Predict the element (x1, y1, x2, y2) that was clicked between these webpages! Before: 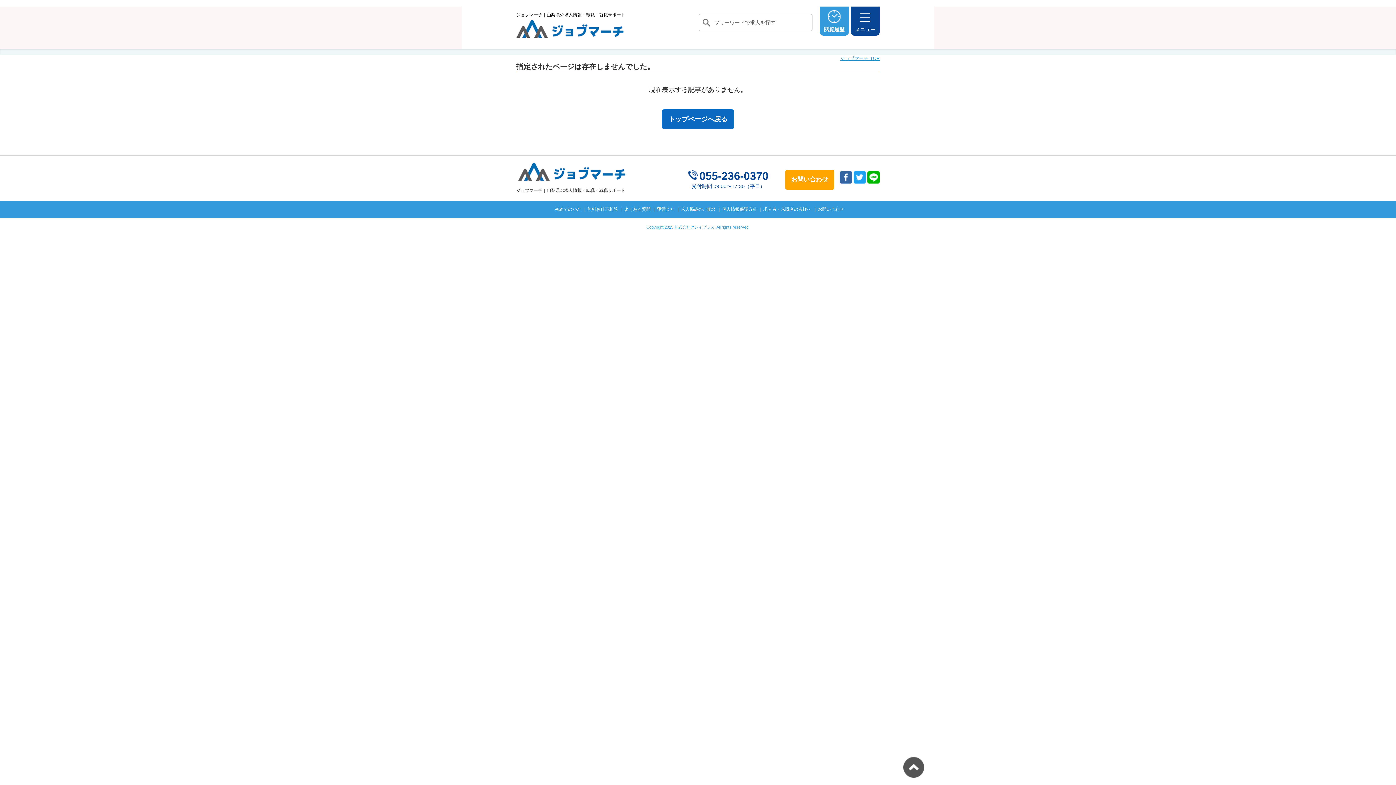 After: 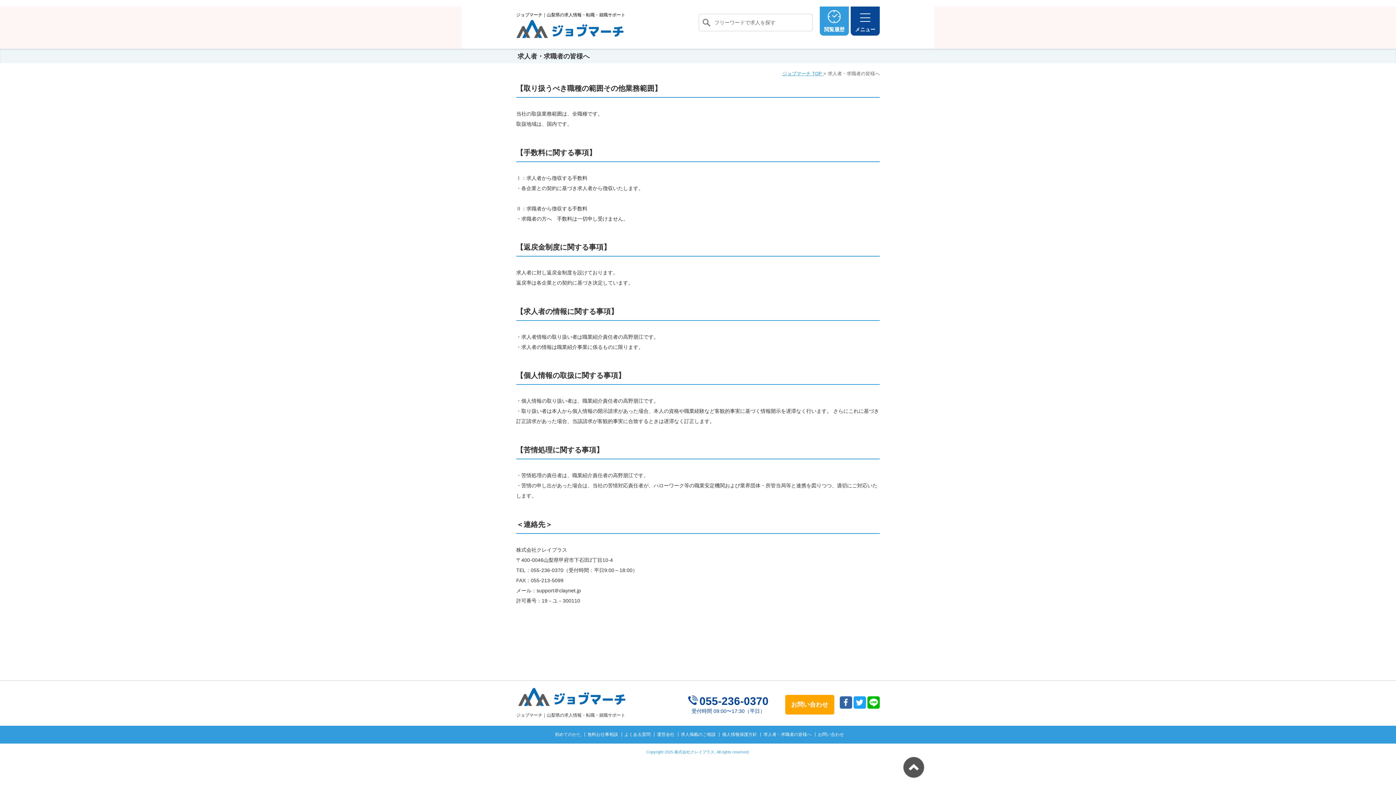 Action: bbox: (760, 206, 811, 212) label: 求人者・求職者の皆様へ